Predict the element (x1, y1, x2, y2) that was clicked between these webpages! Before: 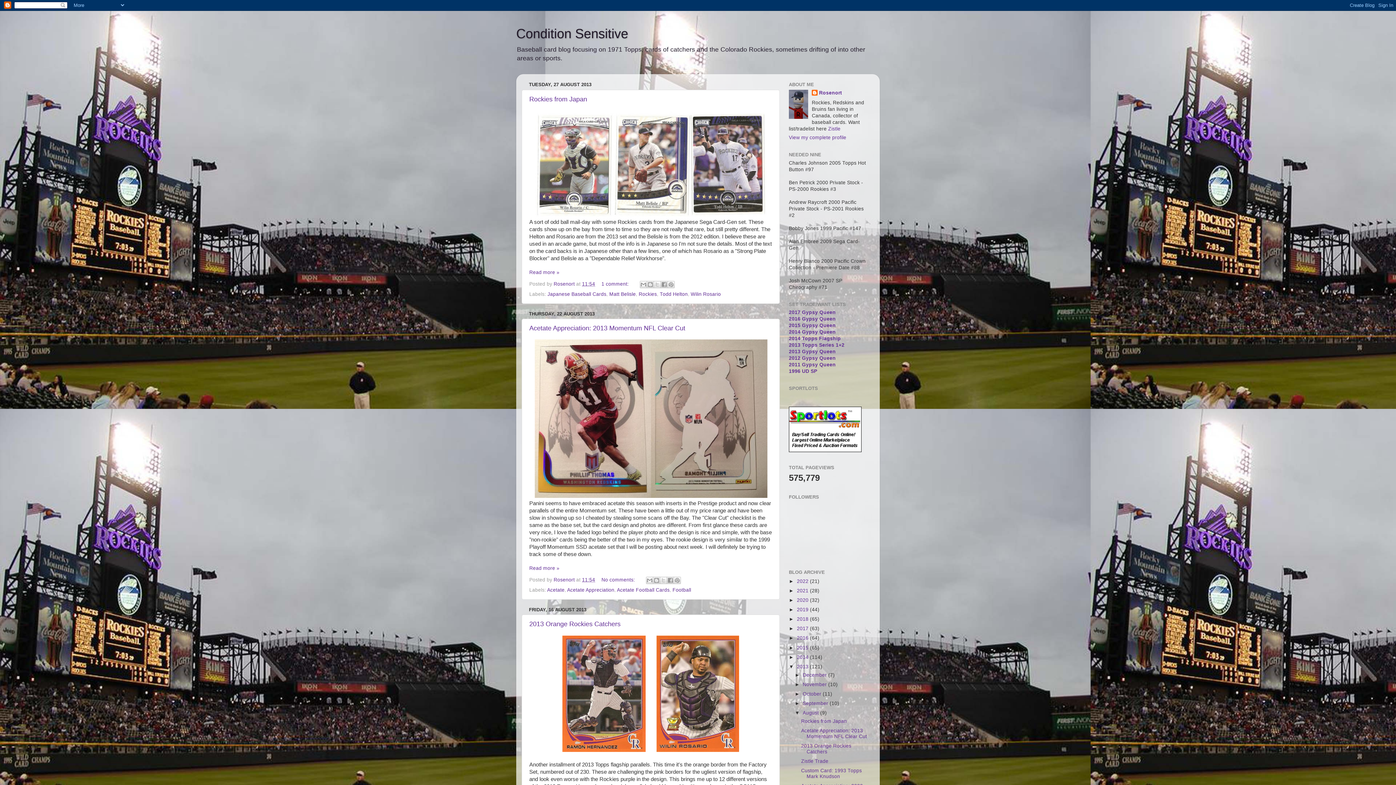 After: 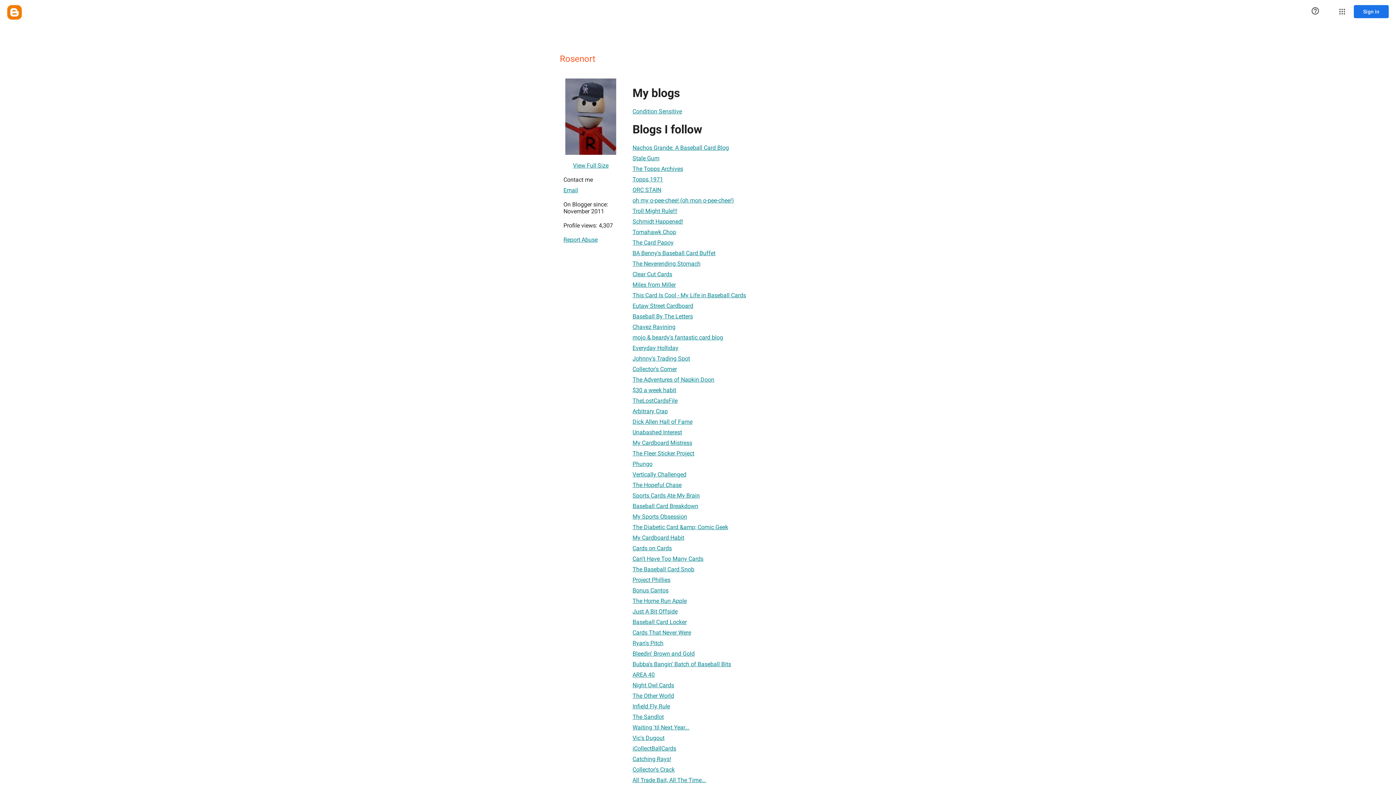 Action: bbox: (789, 135, 846, 140) label: View my complete profile